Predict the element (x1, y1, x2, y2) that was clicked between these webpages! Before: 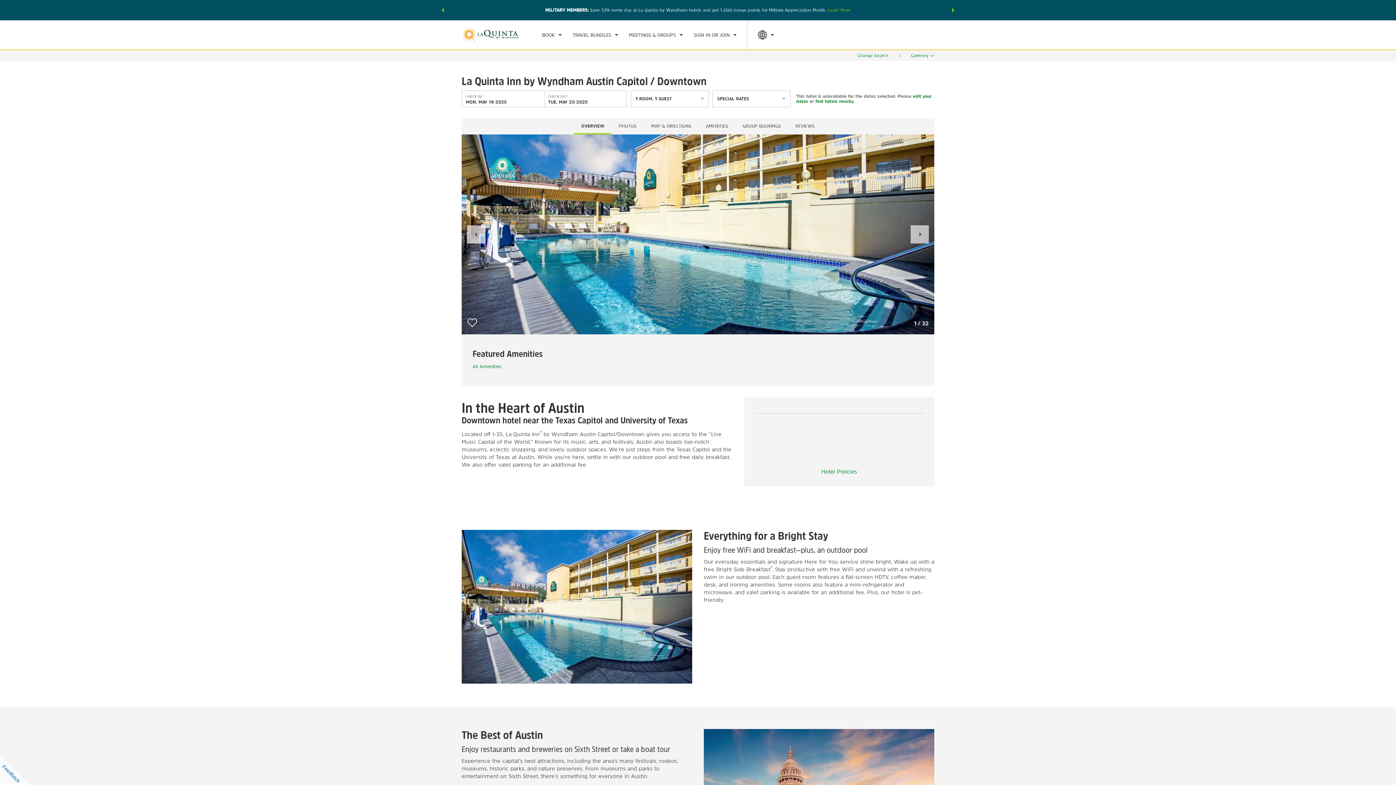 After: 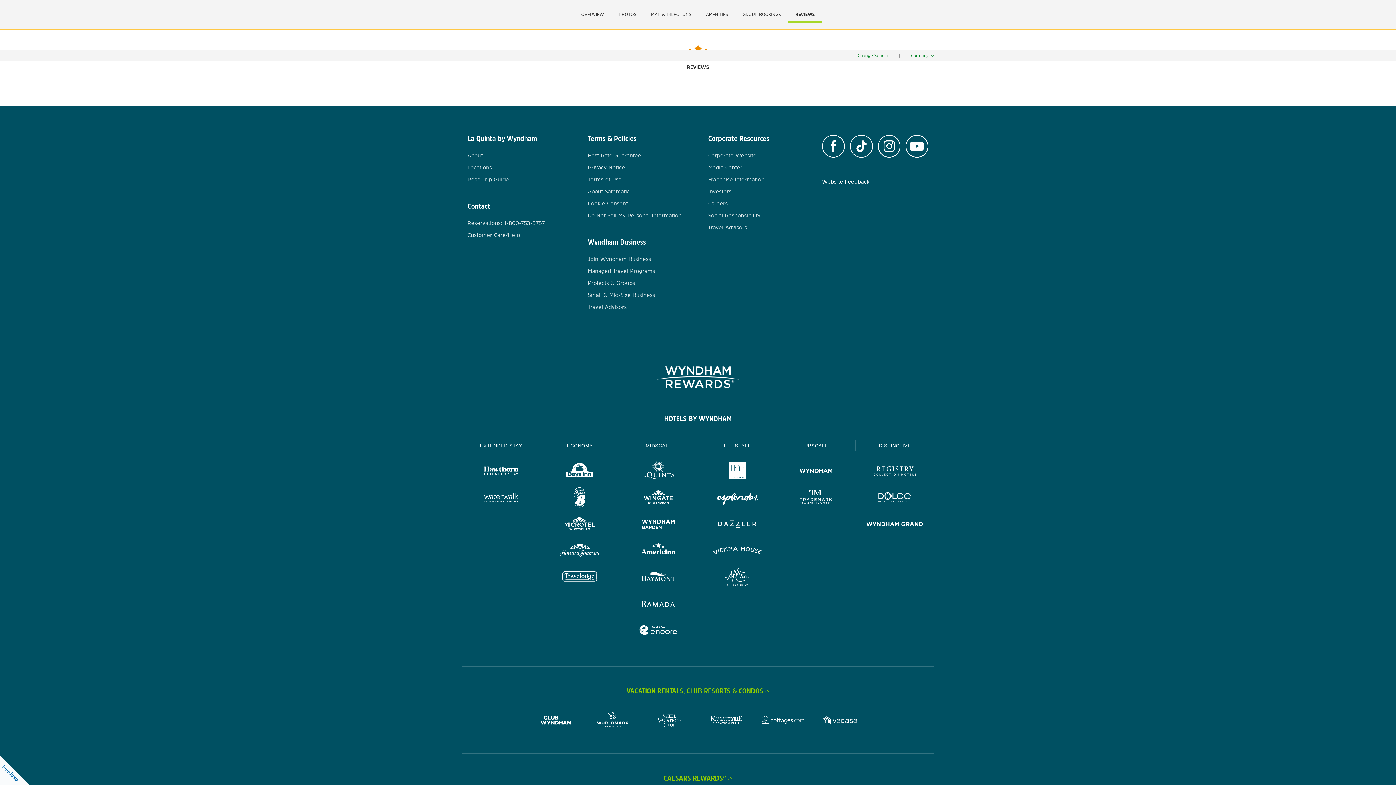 Action: bbox: (795, 124, 814, 128) label: REVIEWS